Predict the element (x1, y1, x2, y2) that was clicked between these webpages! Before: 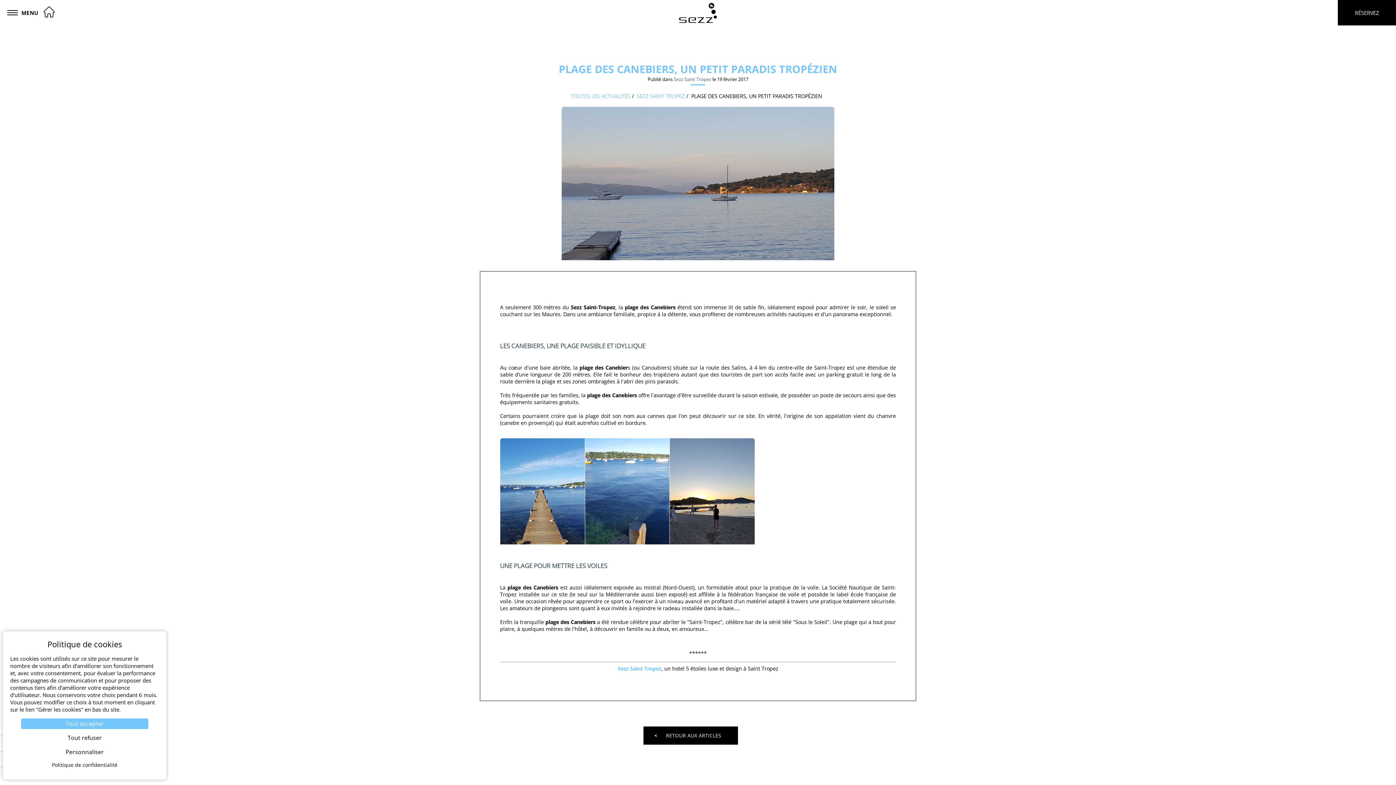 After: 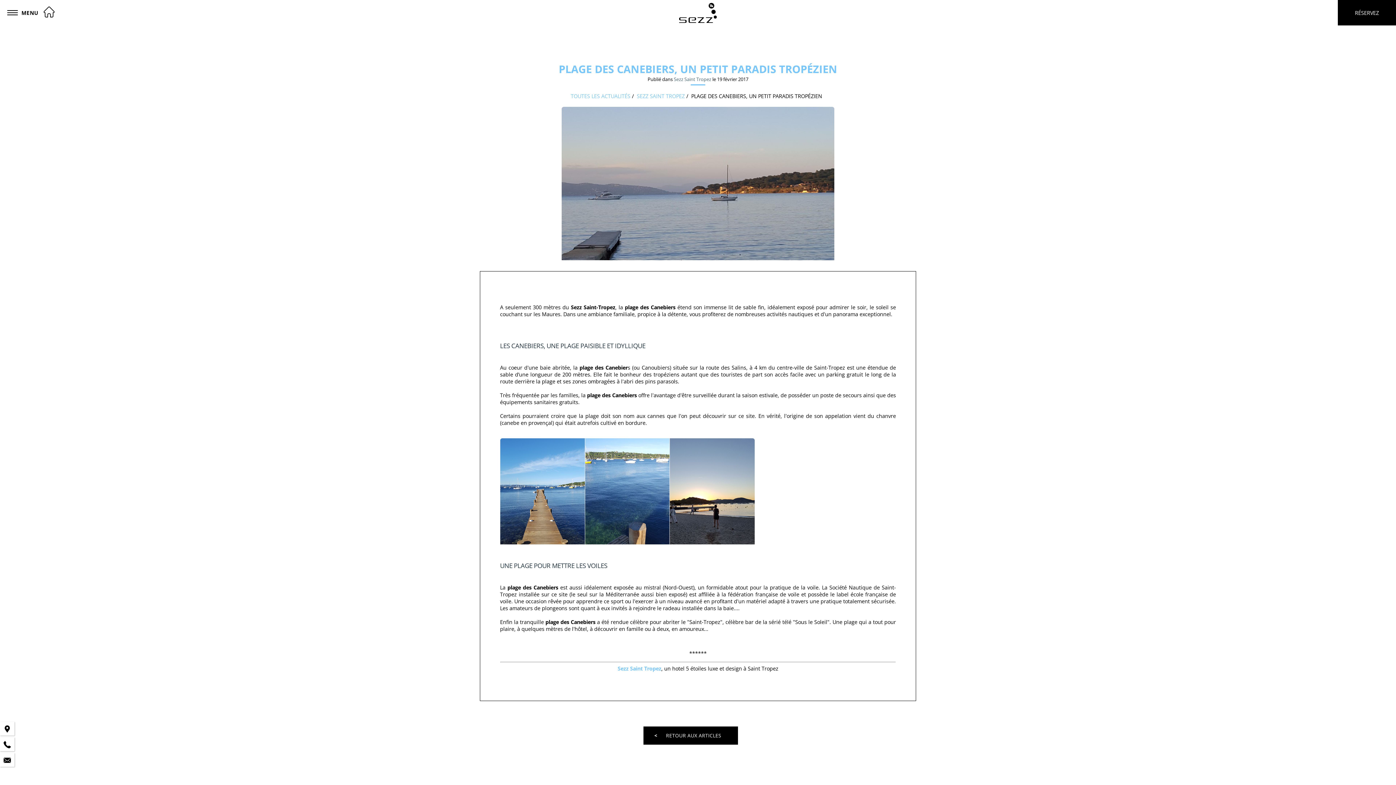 Action: bbox: (21, 718, 148, 729) label: Cookies : Tout accepter